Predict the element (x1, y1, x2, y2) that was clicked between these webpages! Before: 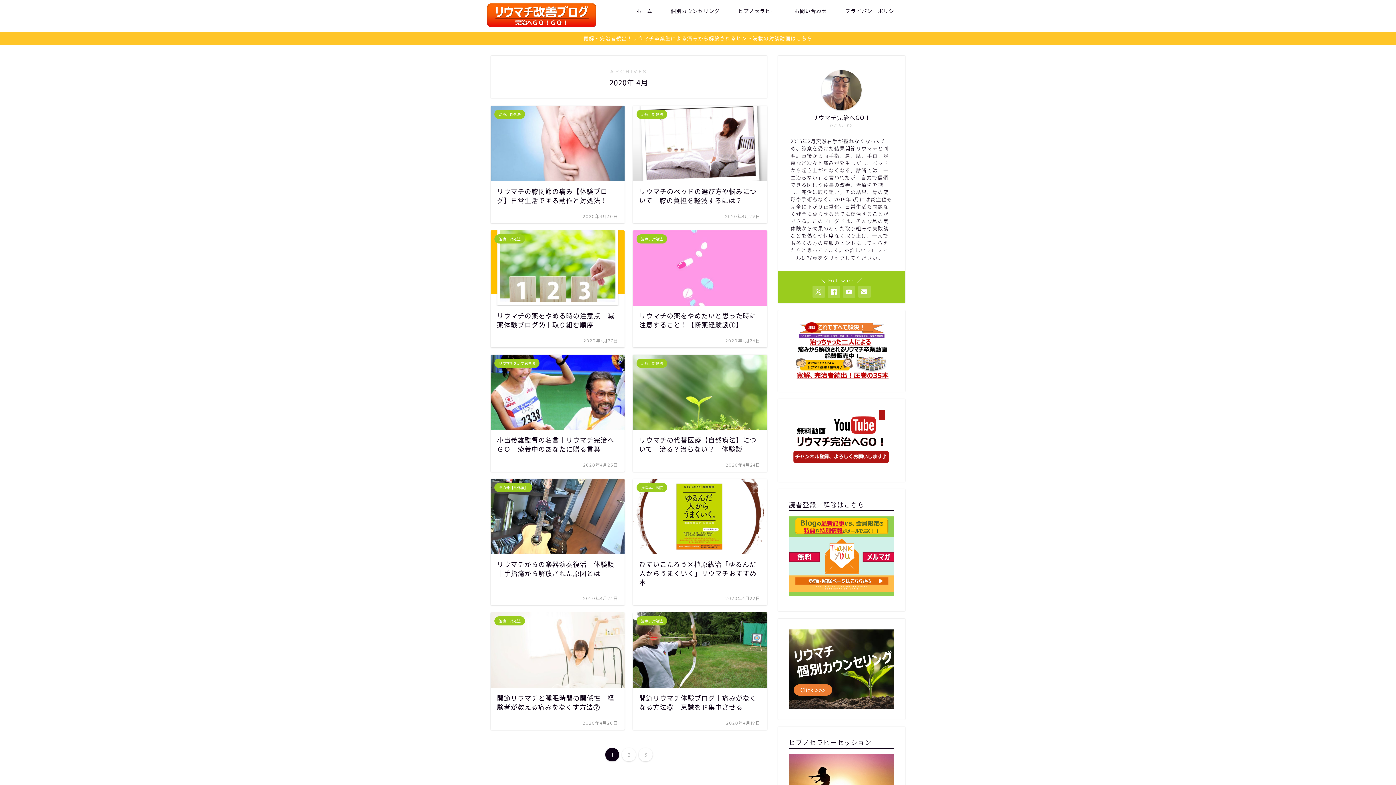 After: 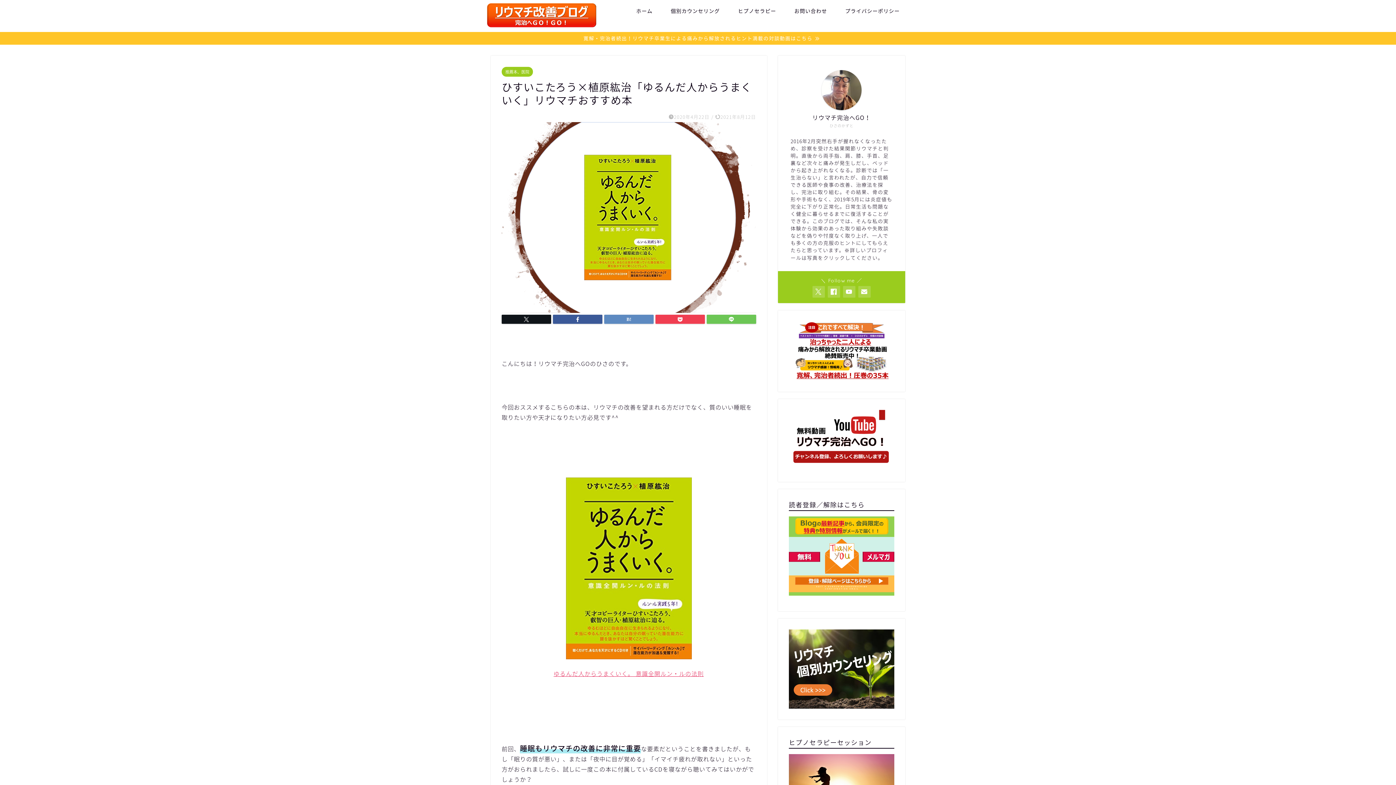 Action: bbox: (633, 479, 767, 605) label: 推薦本、医院
ひすいこたろう×植原紘治「ゆるんだ人からうまくいく」リウマチおすすめ本
2020年4月22日